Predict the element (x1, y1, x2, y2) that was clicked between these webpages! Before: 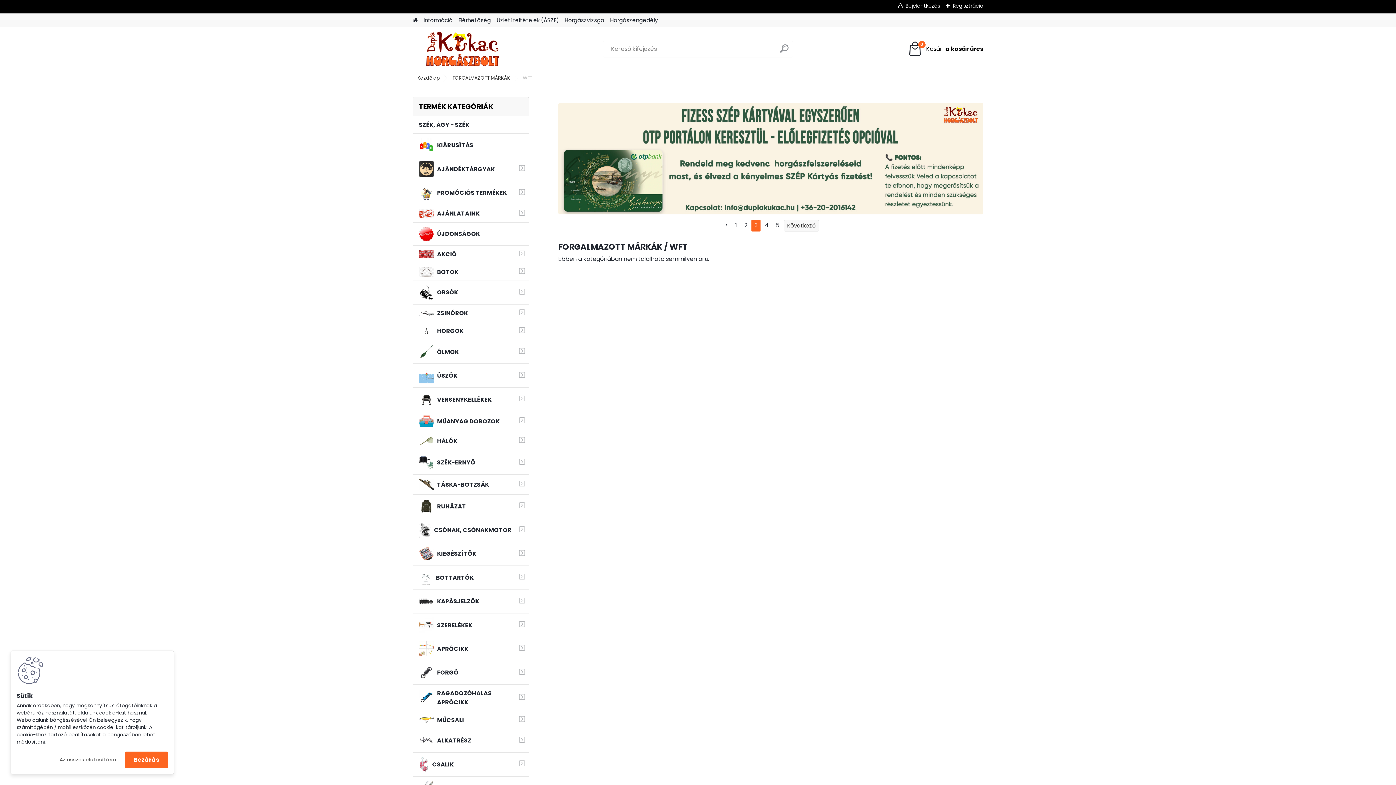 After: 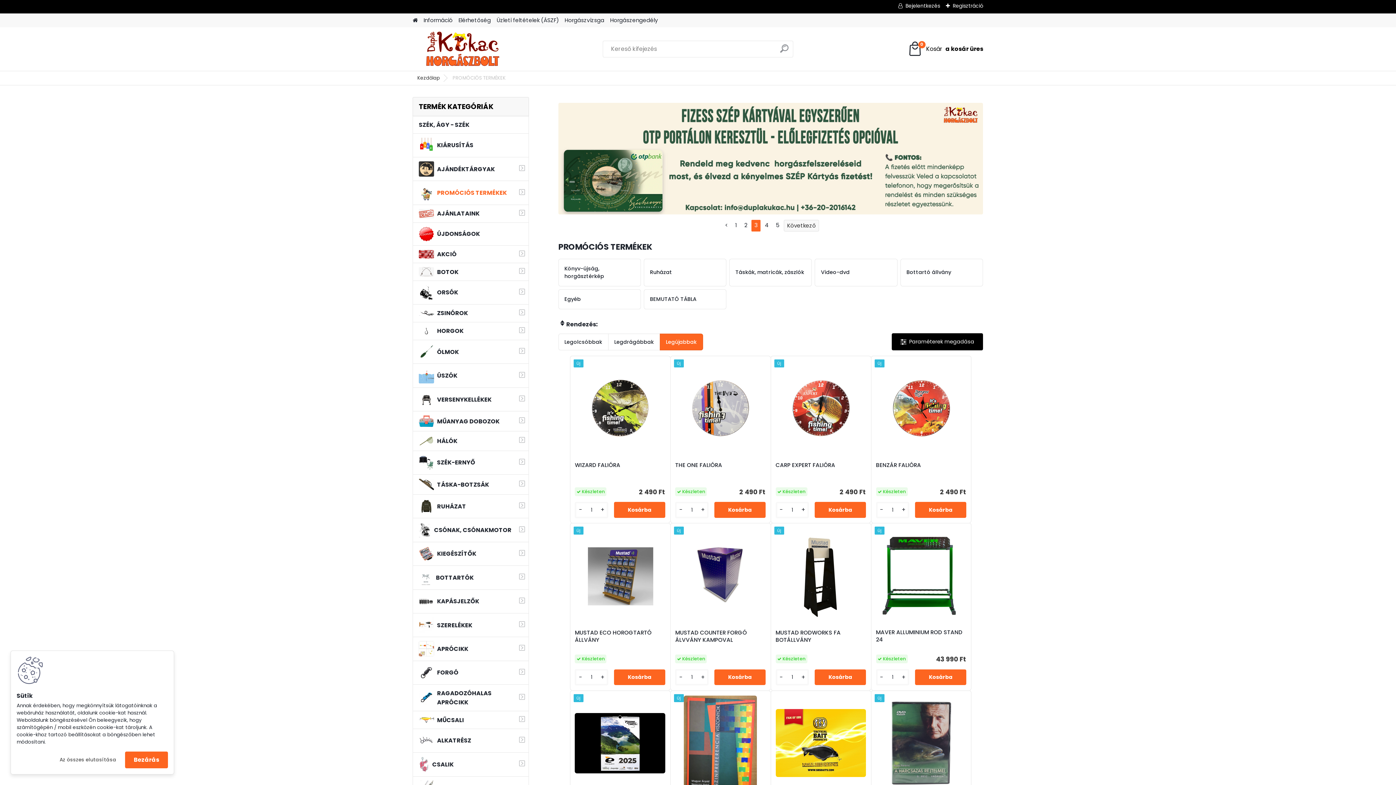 Action: bbox: (412, 181, 529, 205) label: PROMÓCIÓS TERMÉKEK